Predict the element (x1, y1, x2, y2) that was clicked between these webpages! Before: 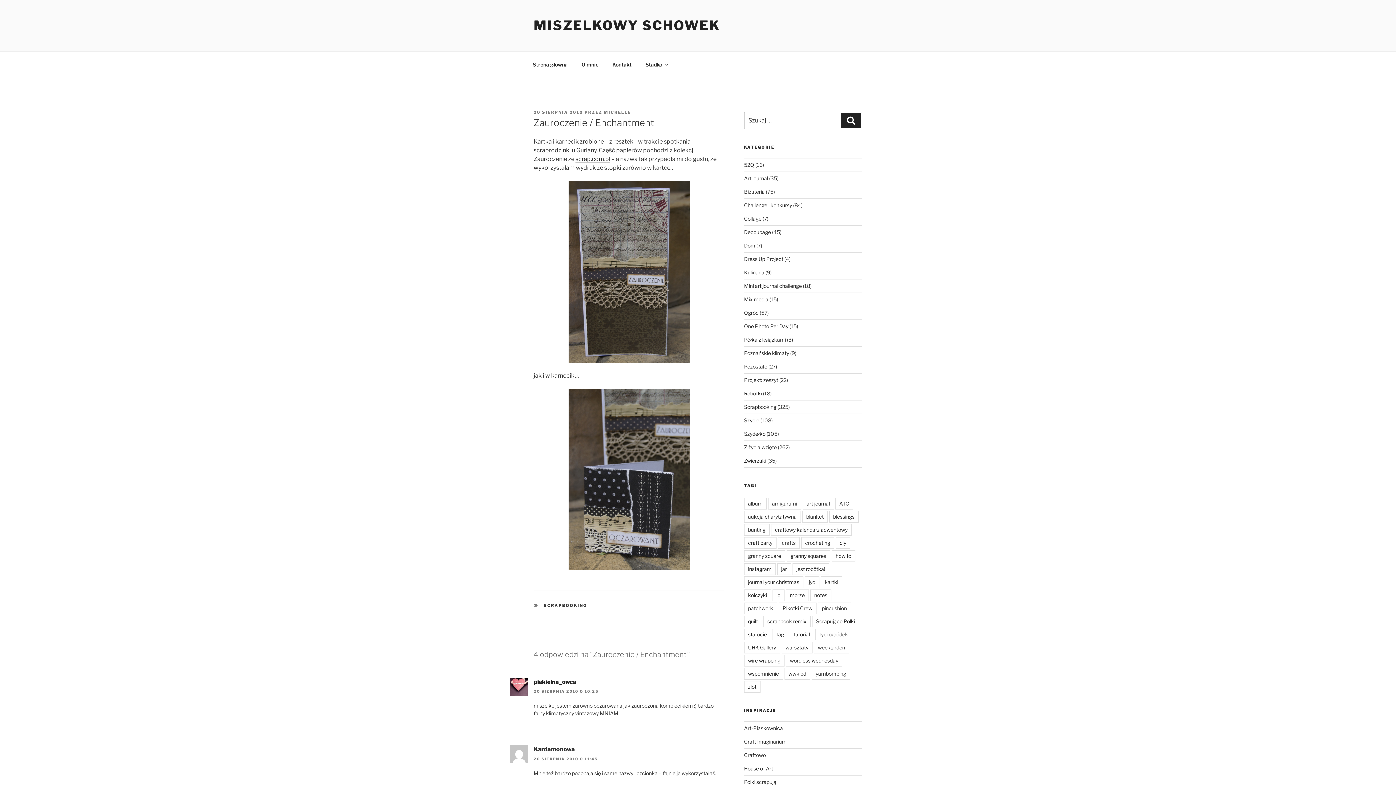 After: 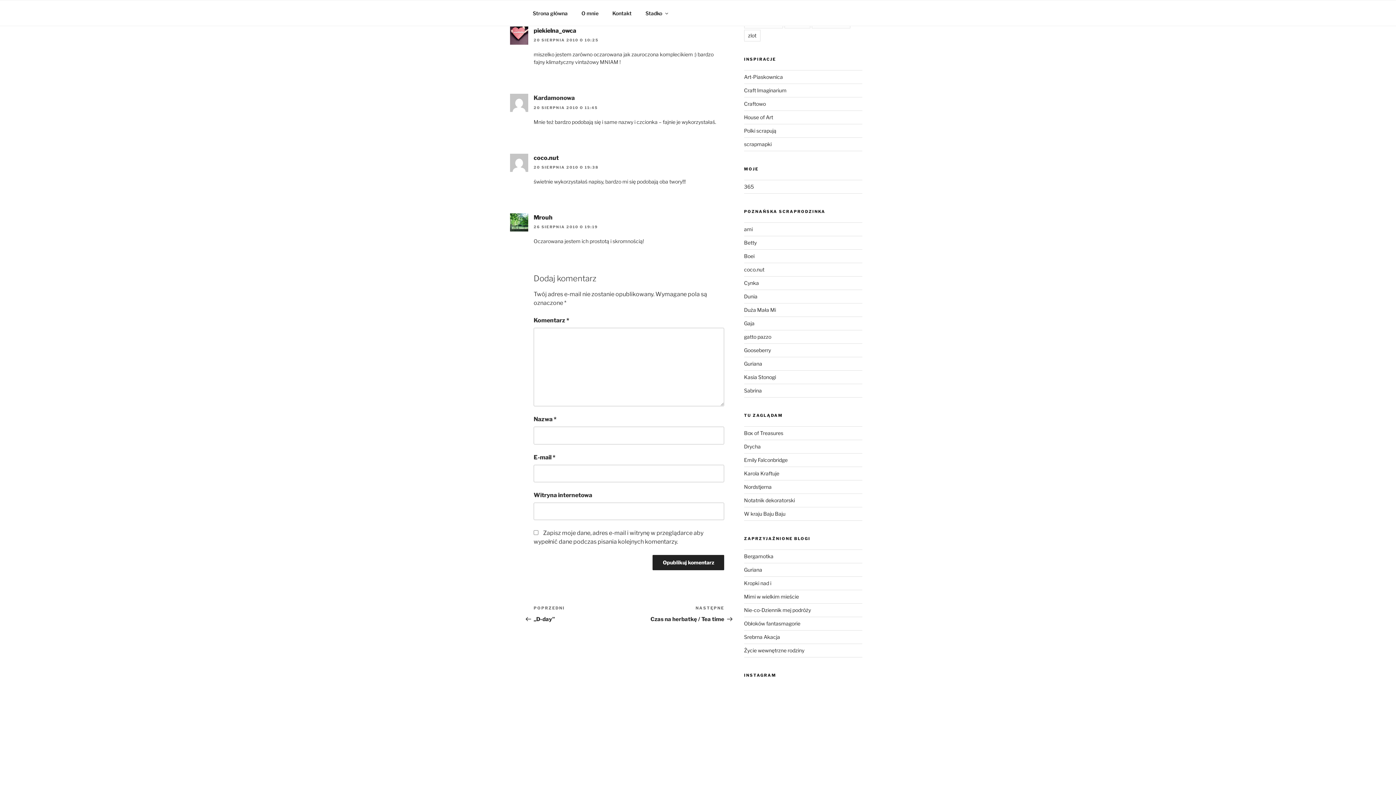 Action: label: 20 SIERPNIA 2010 O 10:25 bbox: (533, 689, 598, 693)